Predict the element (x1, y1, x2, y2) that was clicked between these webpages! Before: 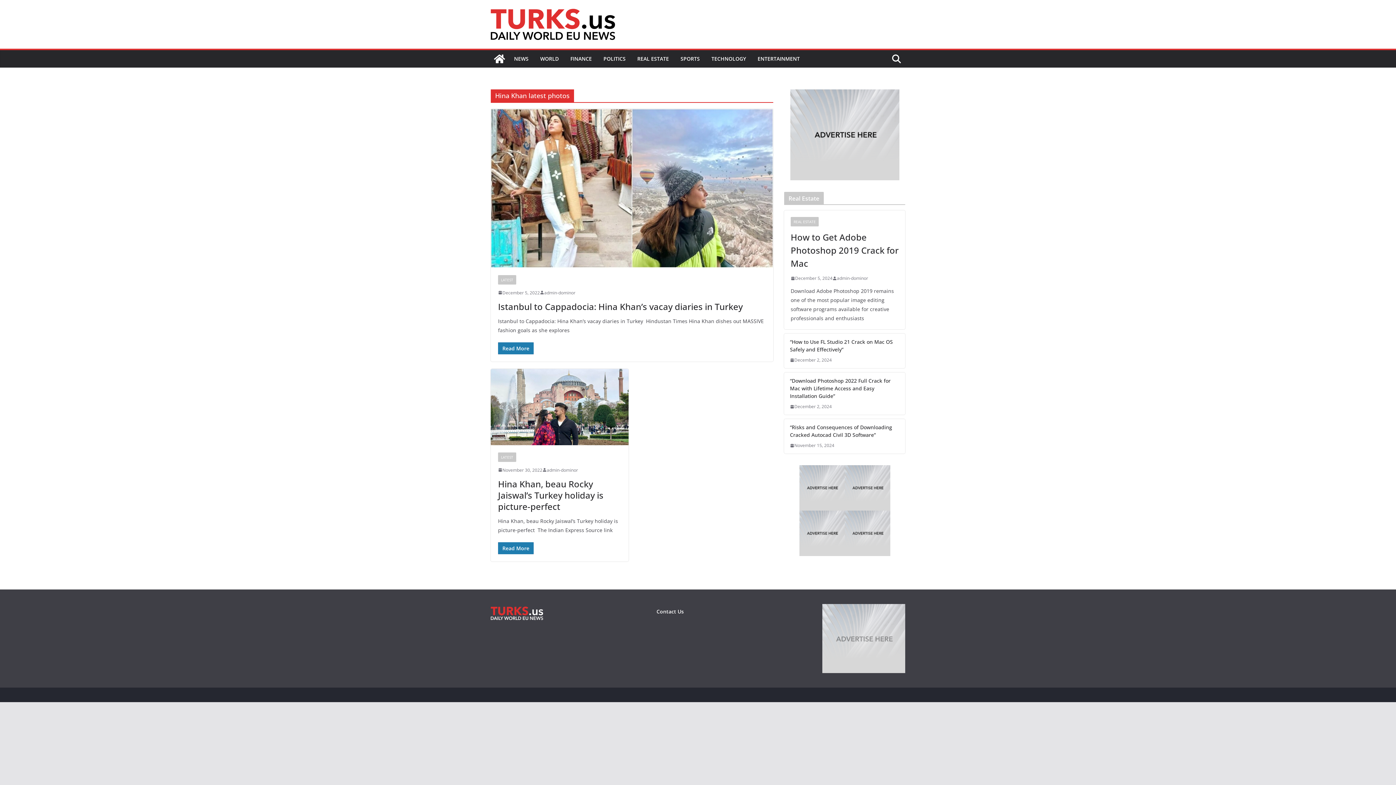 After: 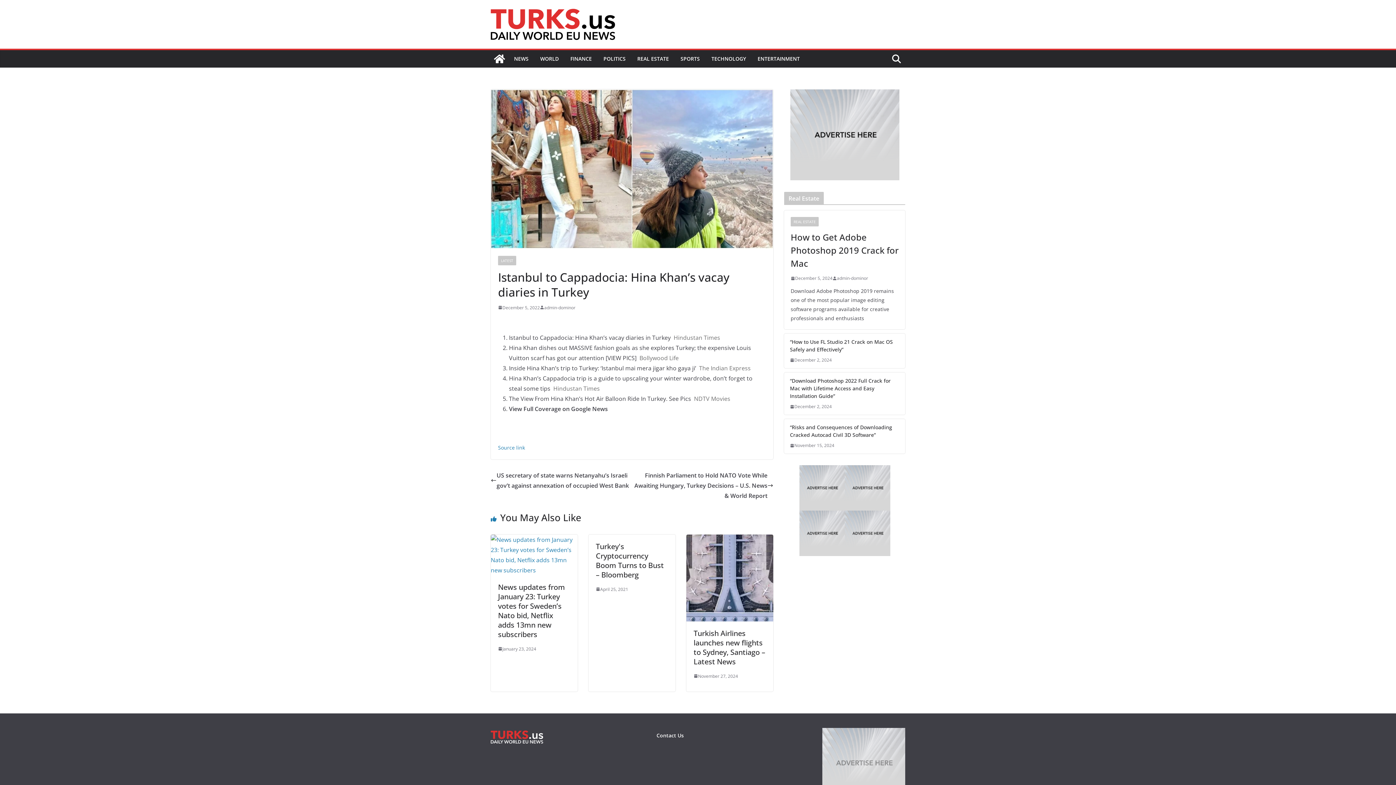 Action: bbox: (498, 342, 533, 354) label: Read More